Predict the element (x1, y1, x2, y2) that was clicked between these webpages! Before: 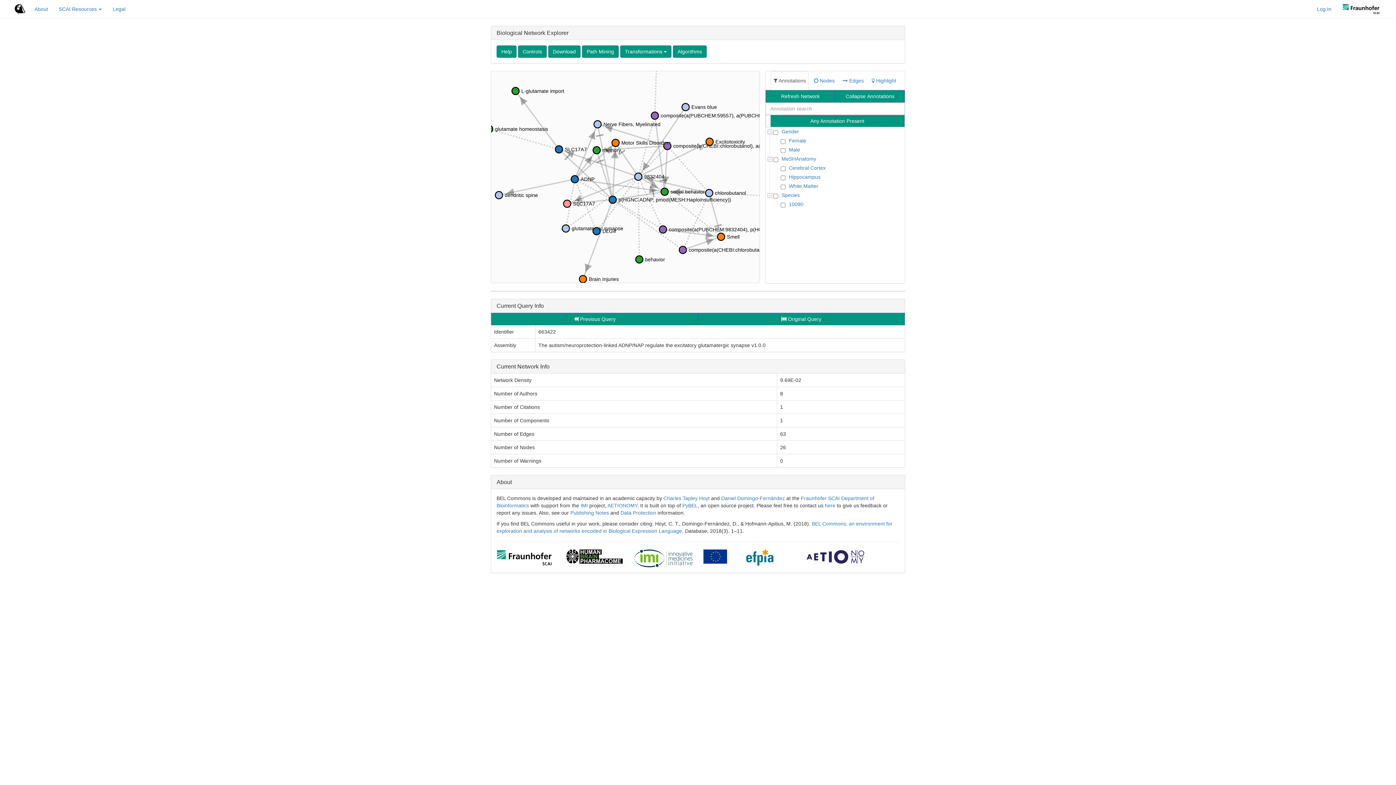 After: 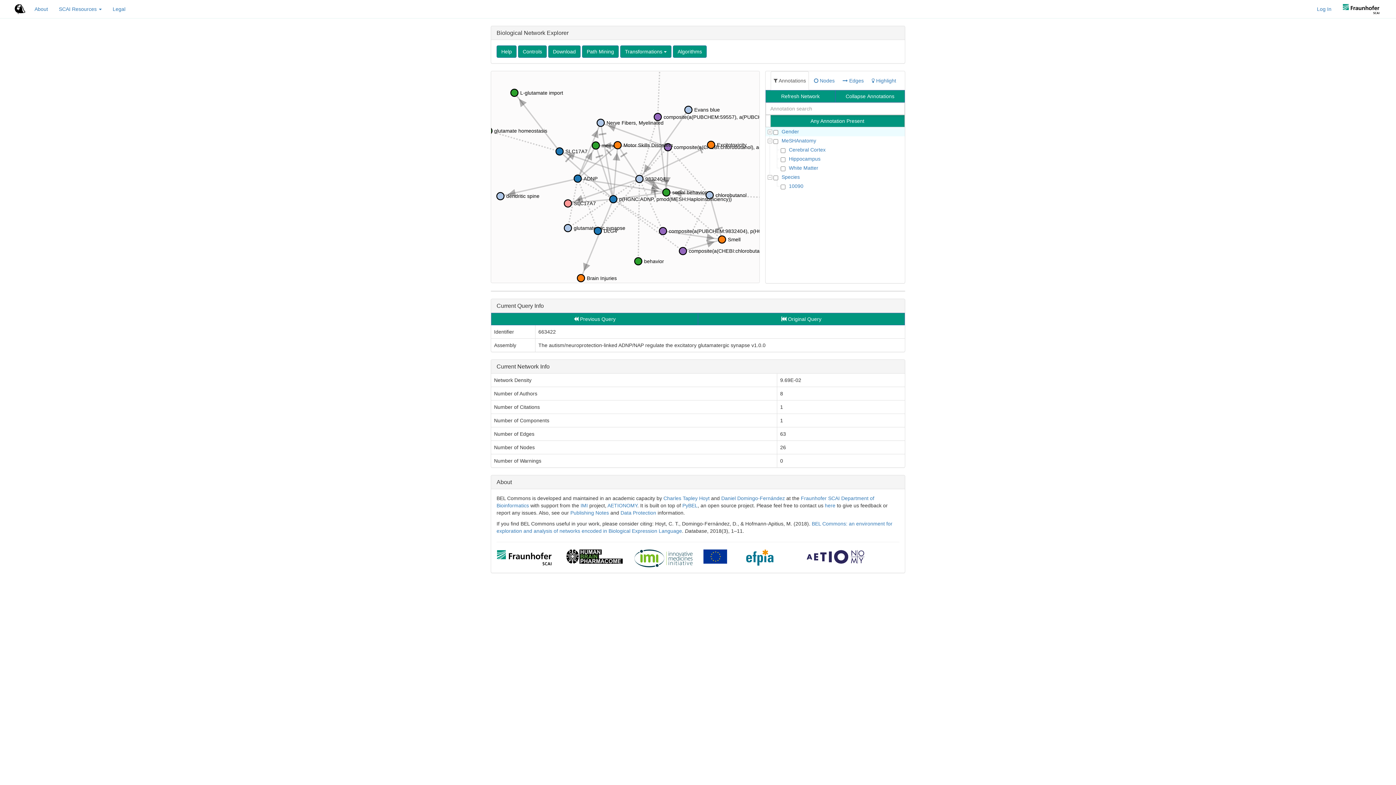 Action: bbox: (765, 127, 774, 136)